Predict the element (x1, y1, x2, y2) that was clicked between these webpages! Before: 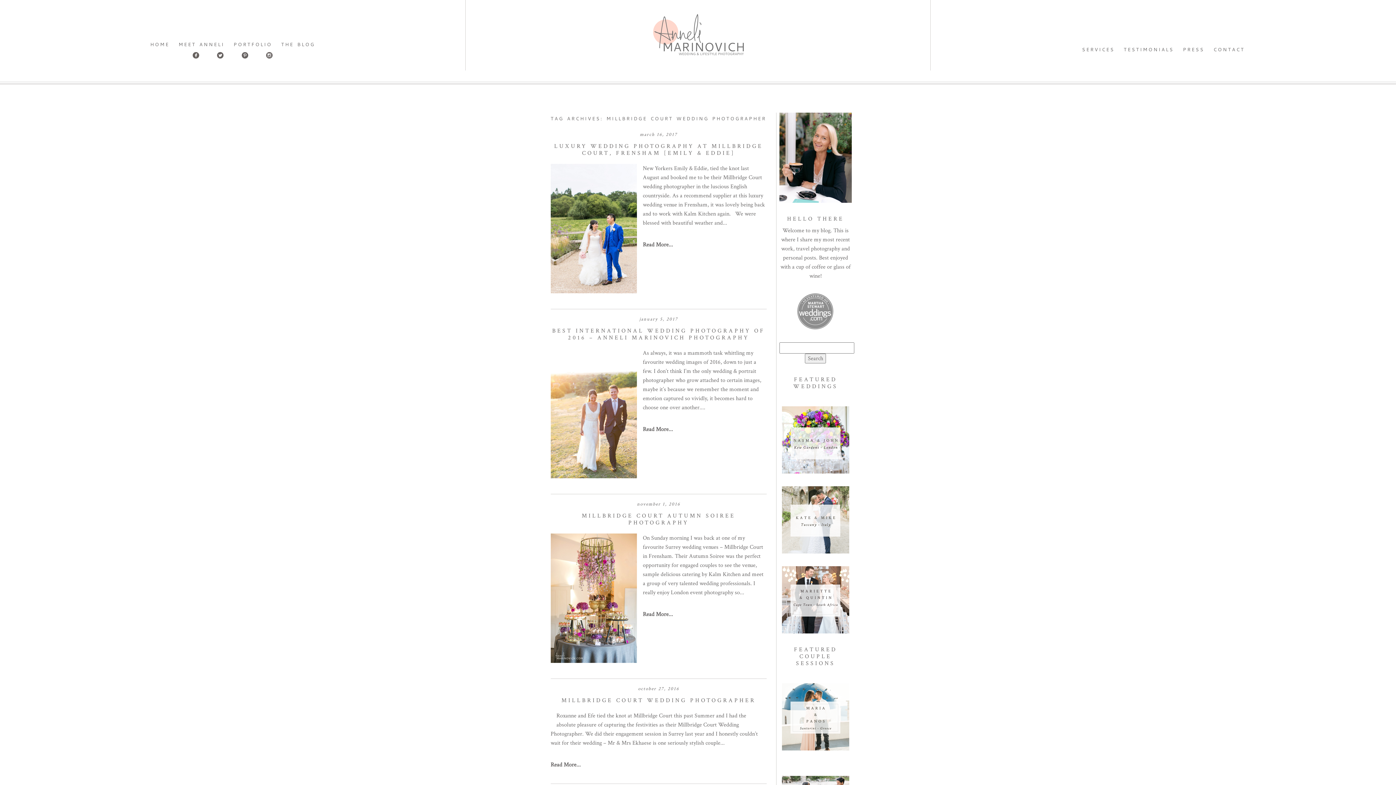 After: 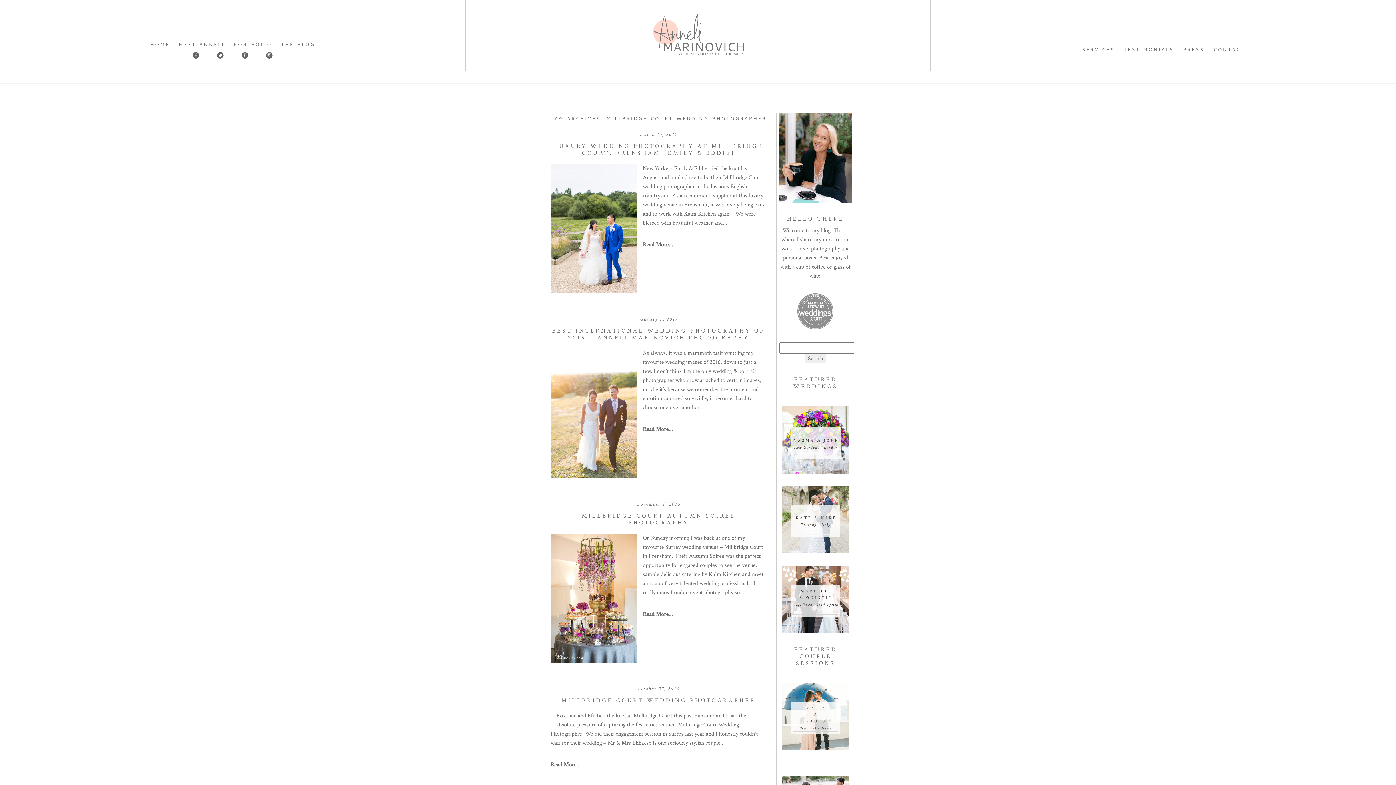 Action: bbox: (782, 683, 849, 750)